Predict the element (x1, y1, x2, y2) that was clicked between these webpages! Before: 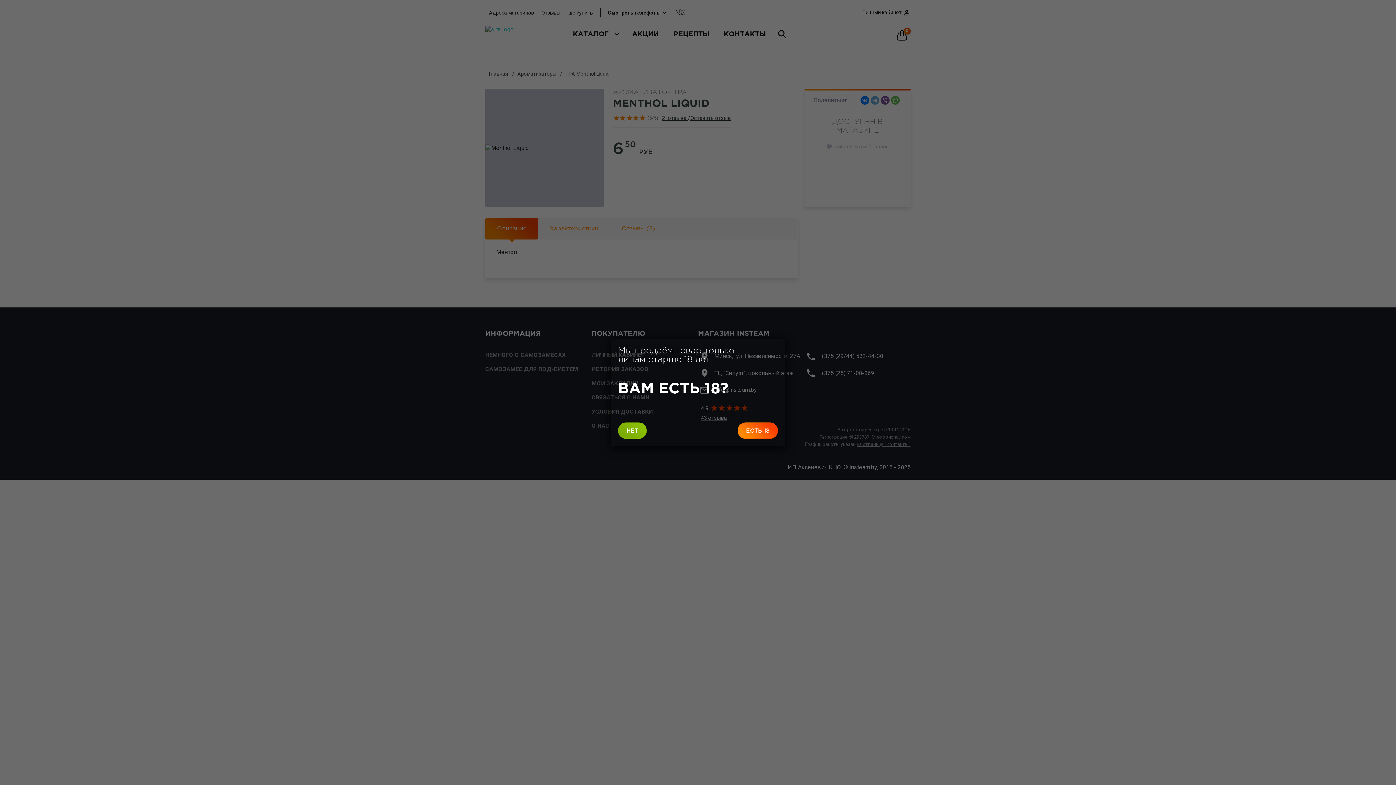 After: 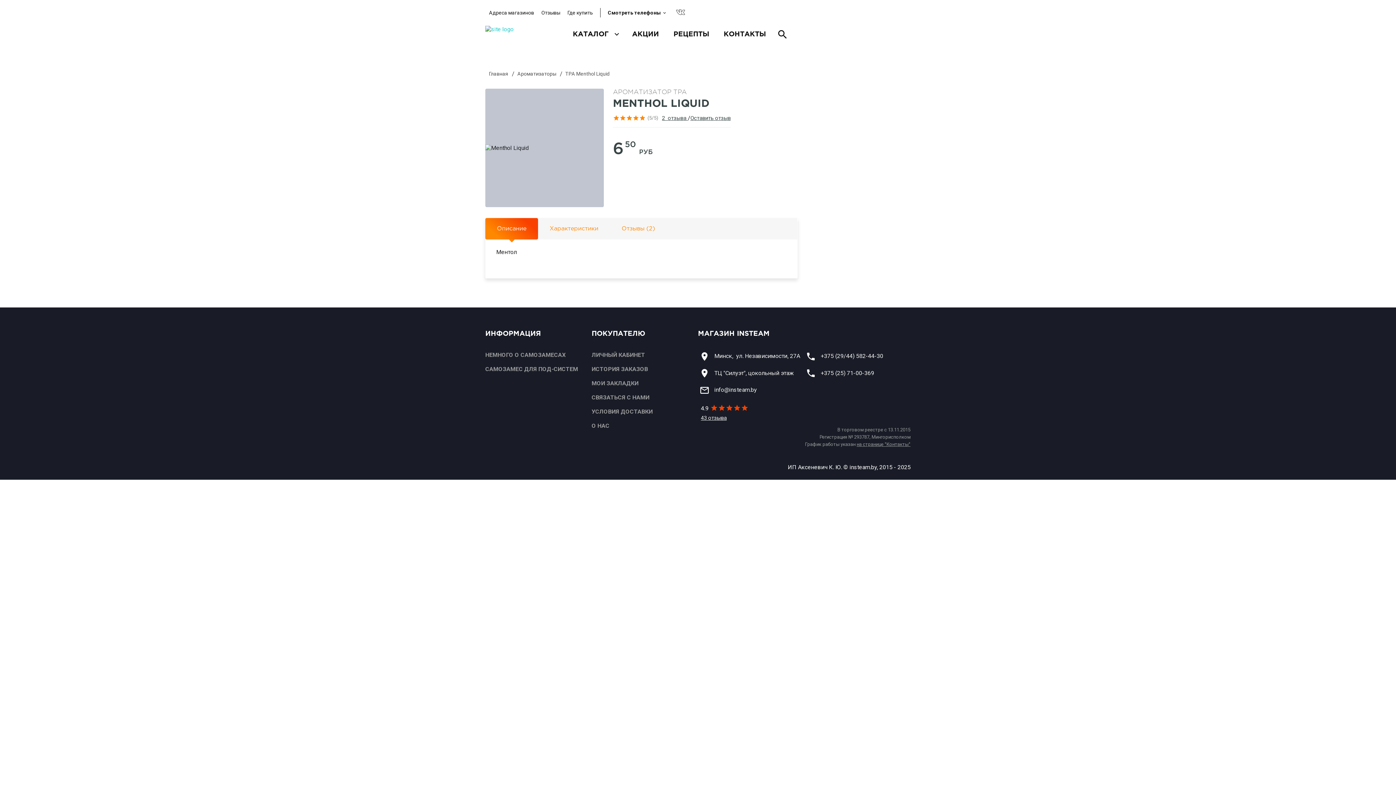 Action: label: НЕТ bbox: (618, 422, 646, 439)